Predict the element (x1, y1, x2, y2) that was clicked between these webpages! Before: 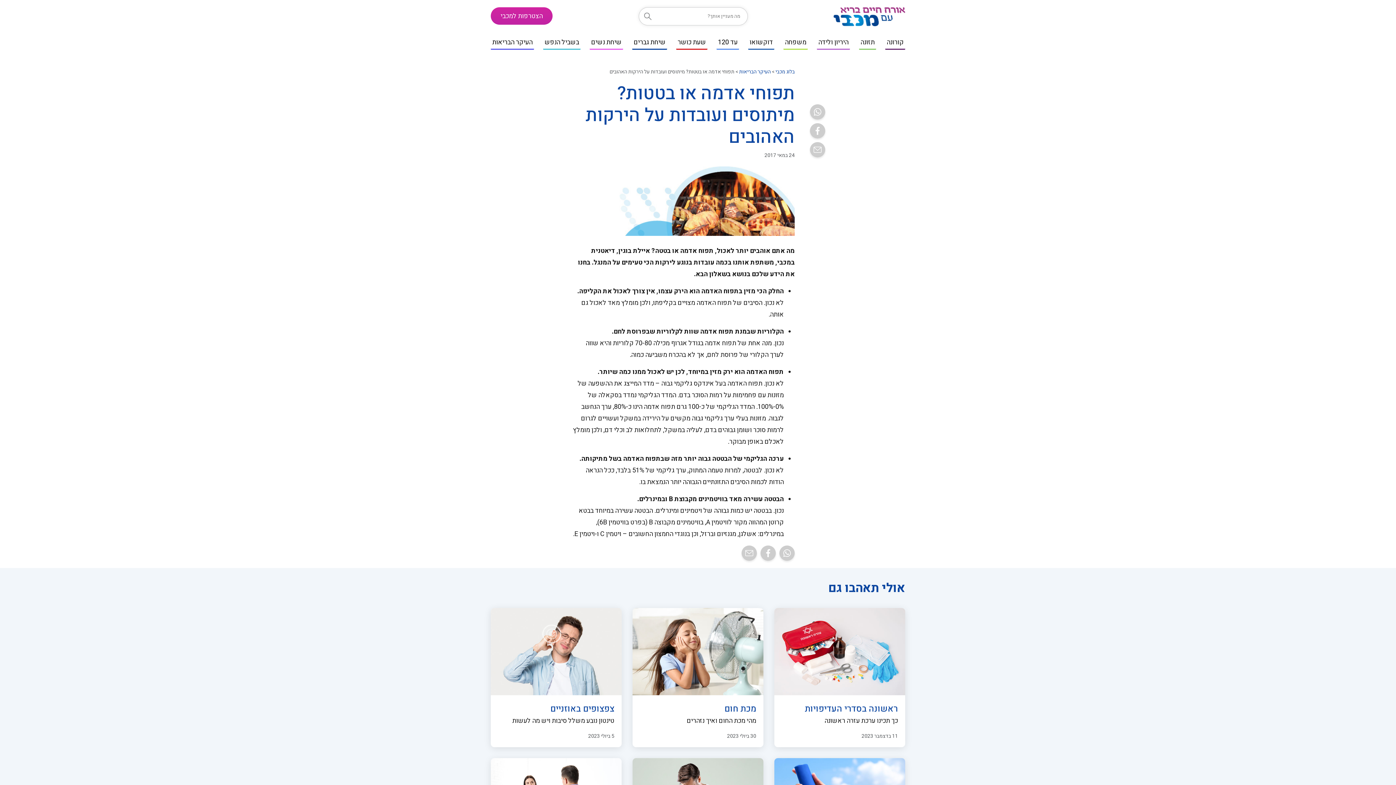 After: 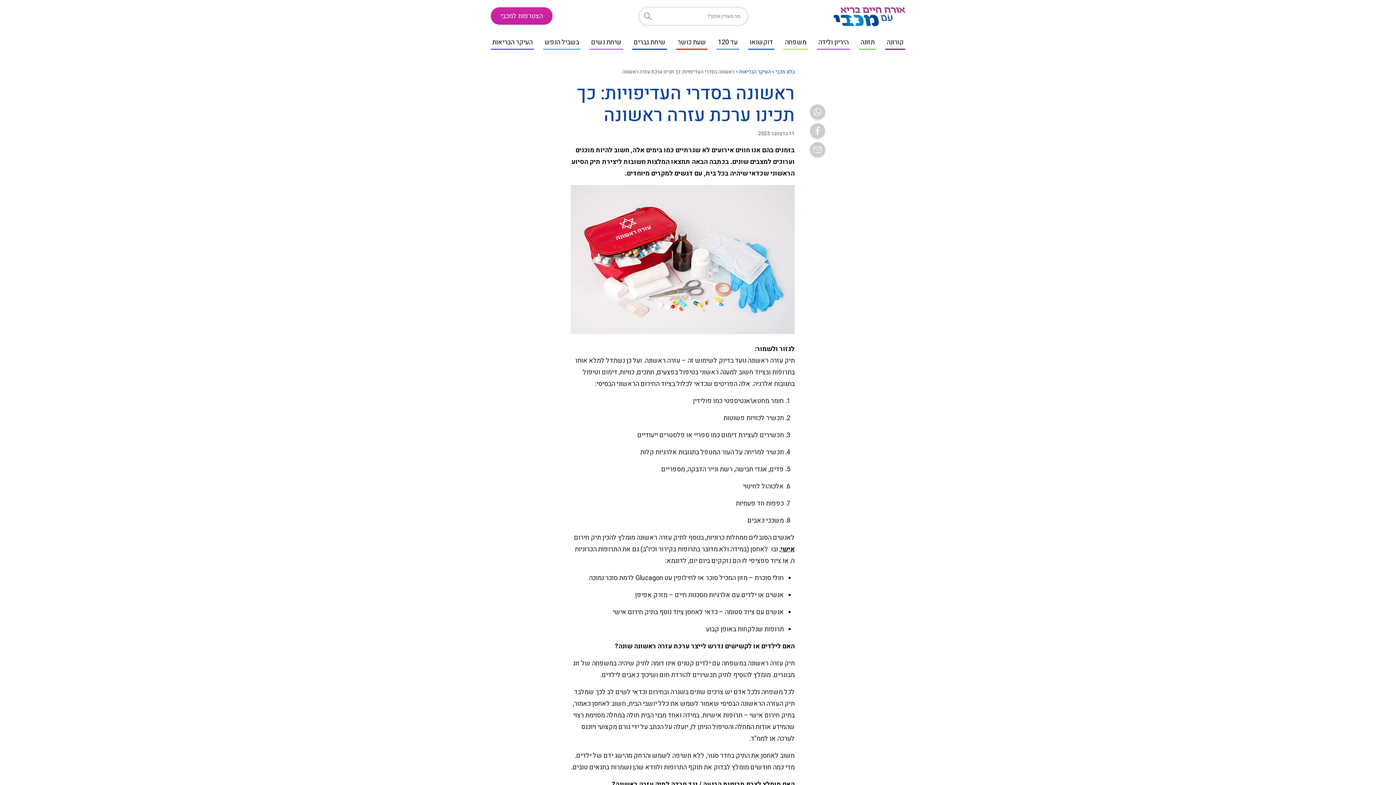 Action: bbox: (774, 689, 905, 747) label: ראשונה בסדרי העדיפויות

כך תכינו ערכת עזרה ראשונה

11 בדצמבר 2023